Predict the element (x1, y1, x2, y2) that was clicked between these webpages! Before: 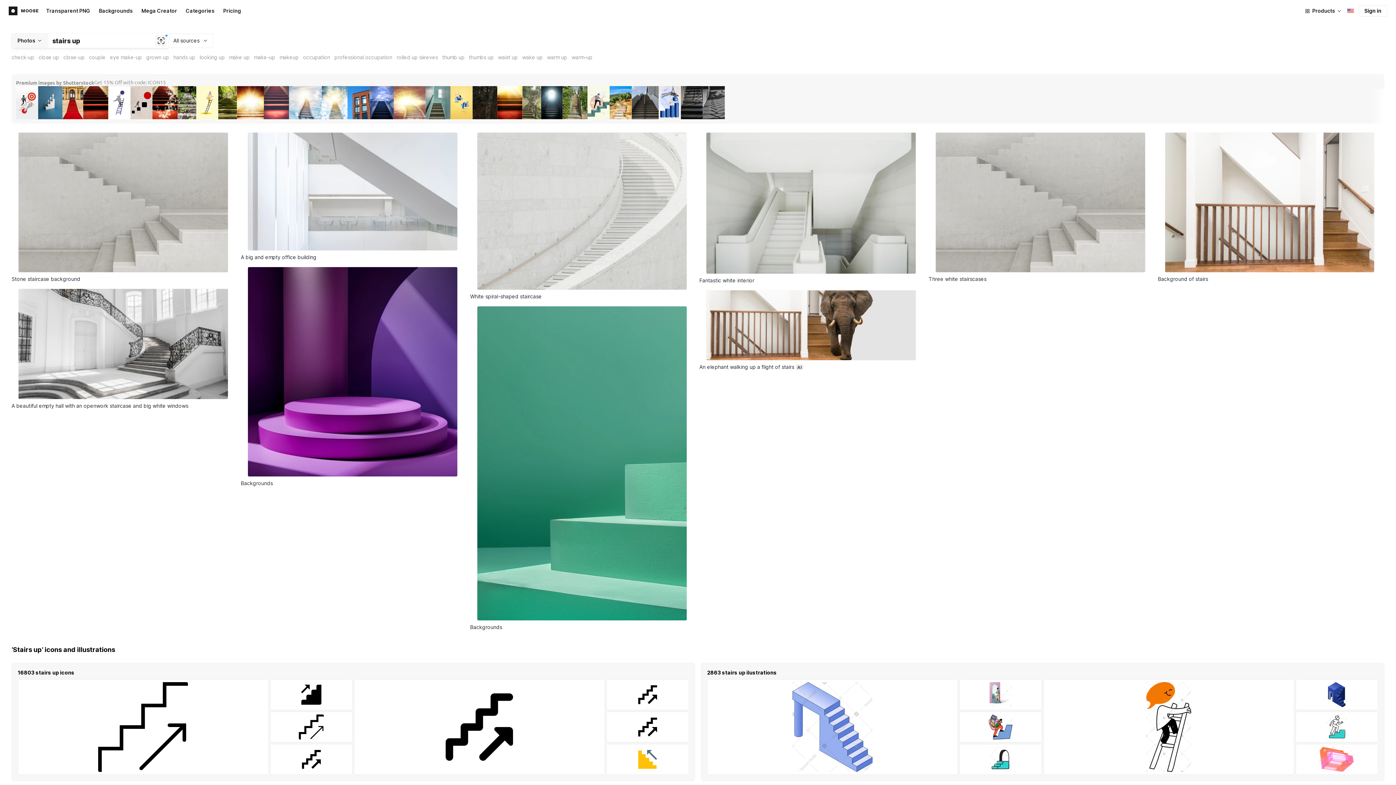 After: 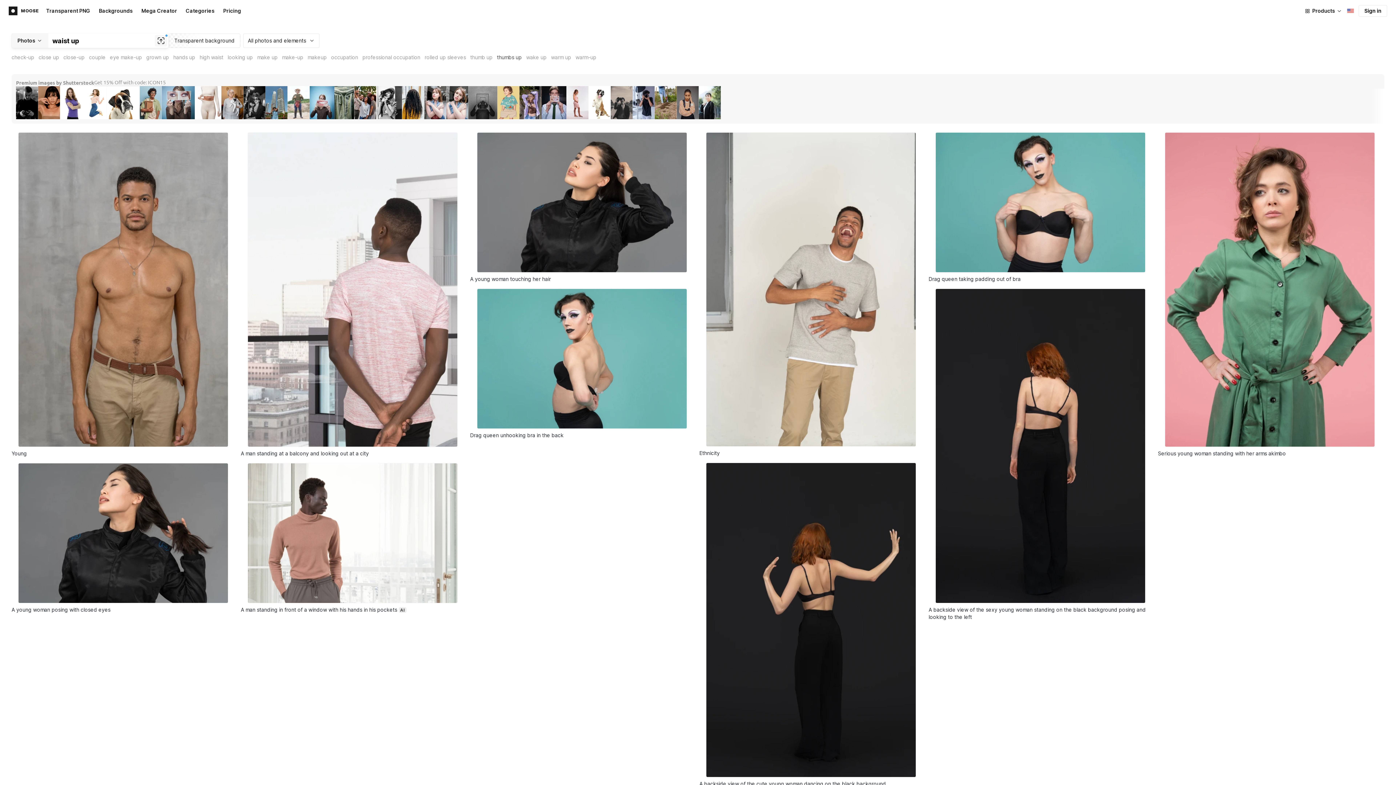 Action: label: waist up bbox: (498, 53, 522, 62)